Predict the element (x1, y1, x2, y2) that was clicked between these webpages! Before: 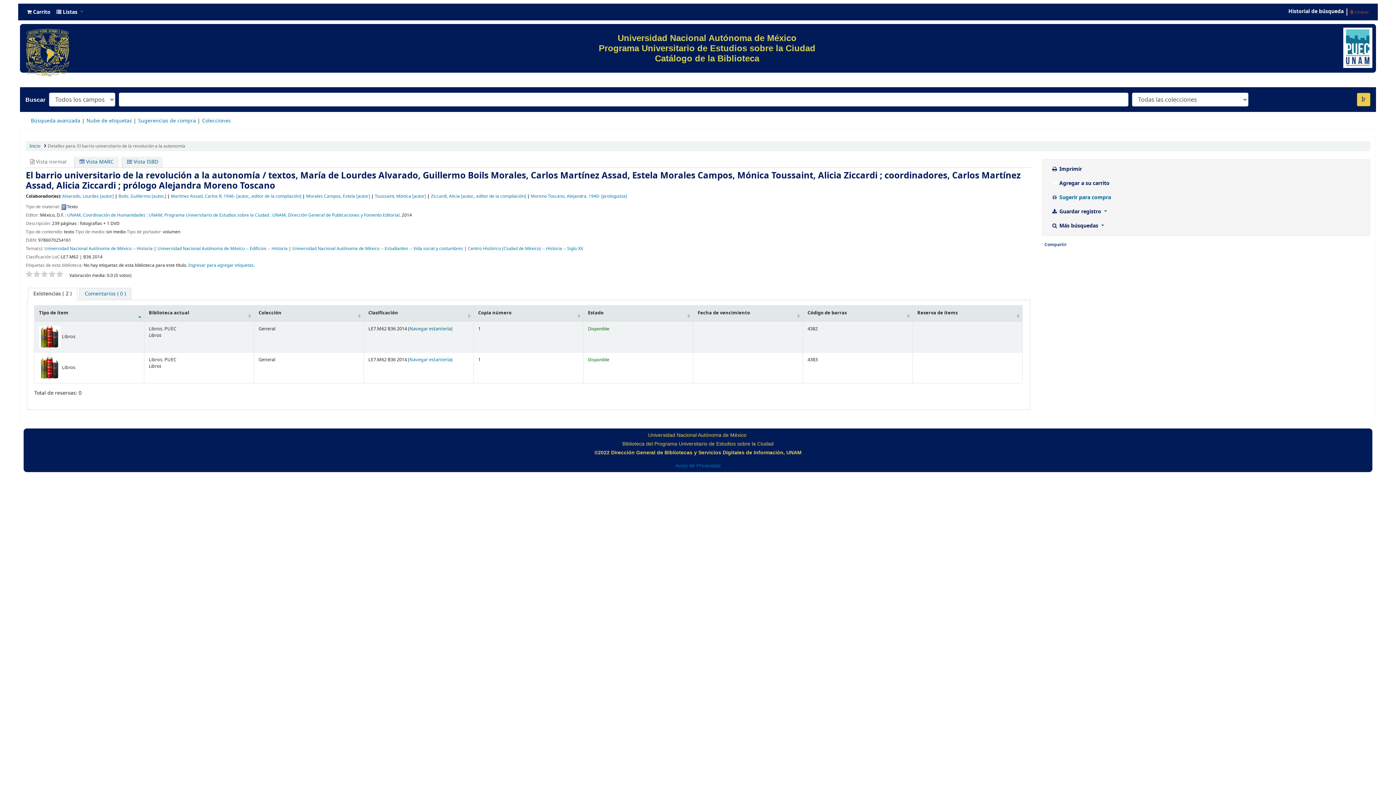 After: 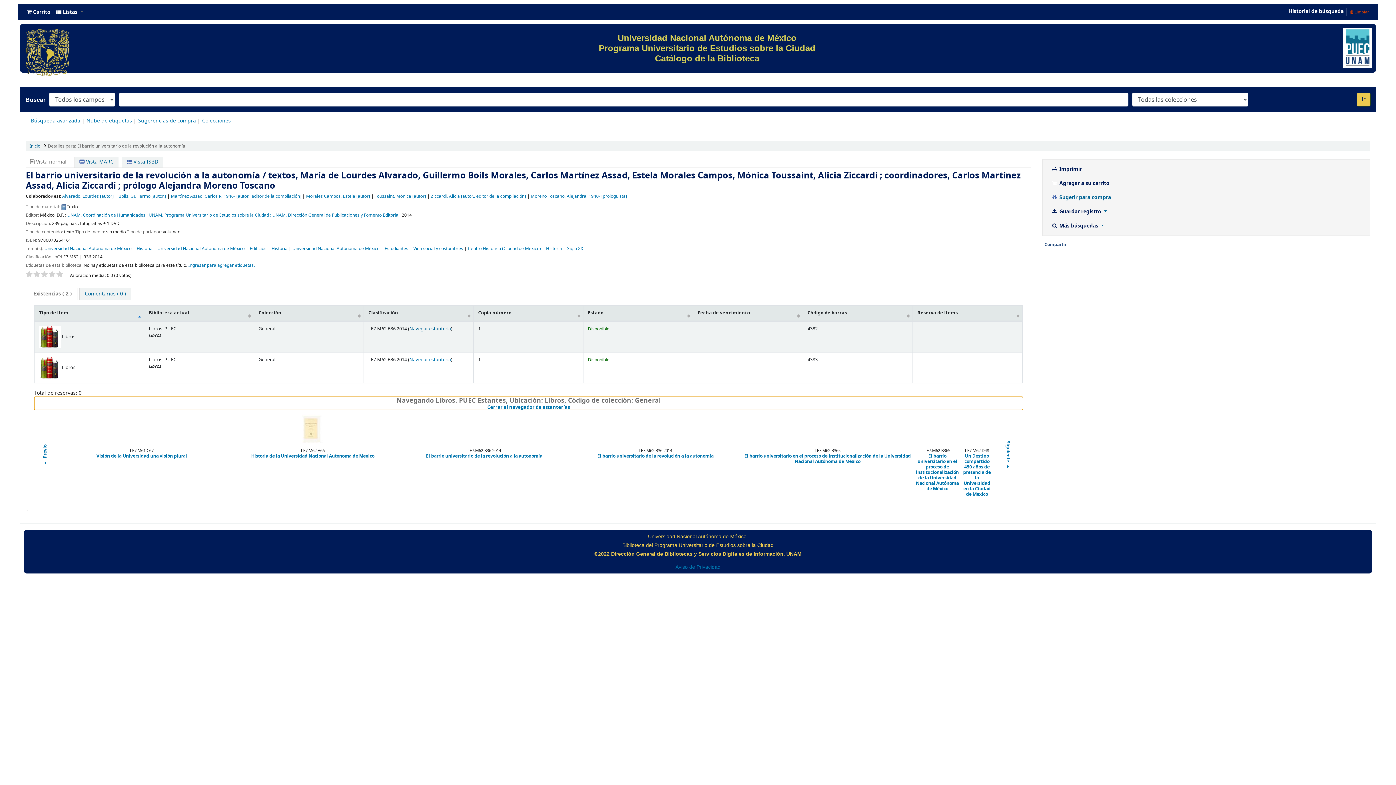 Action: bbox: (409, 356, 451, 363) label: Navegar estantería
(Abre debajo)